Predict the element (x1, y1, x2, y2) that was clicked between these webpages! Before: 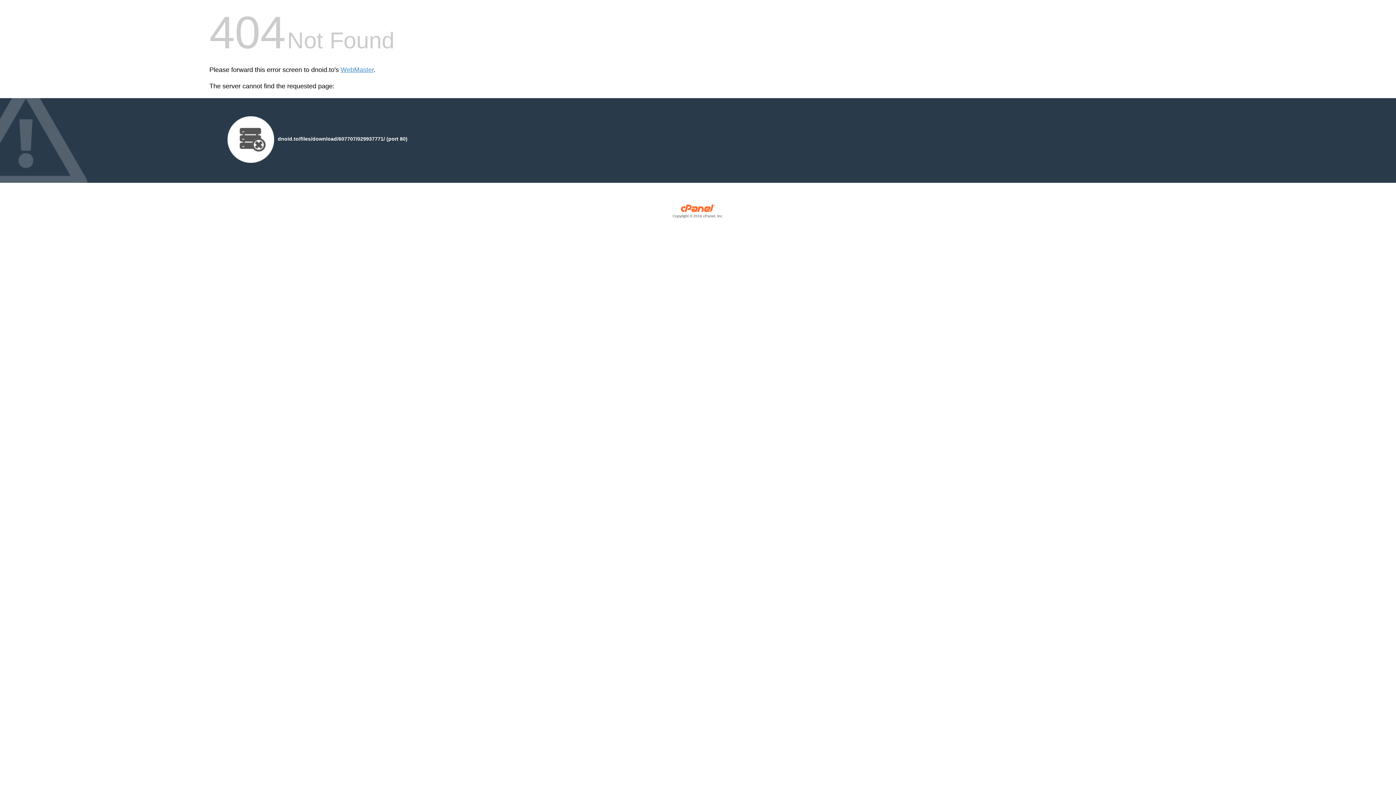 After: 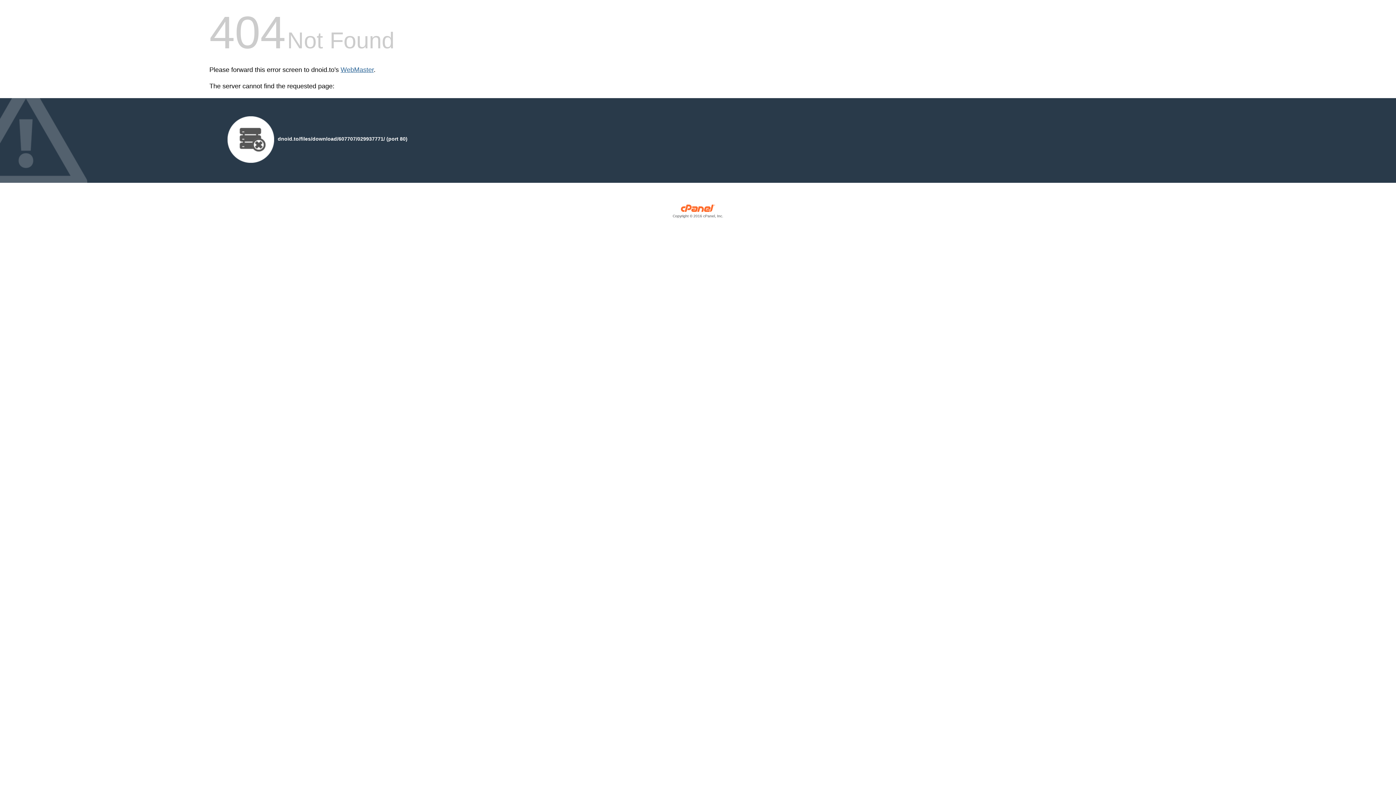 Action: label: WebMaster bbox: (340, 66, 373, 73)